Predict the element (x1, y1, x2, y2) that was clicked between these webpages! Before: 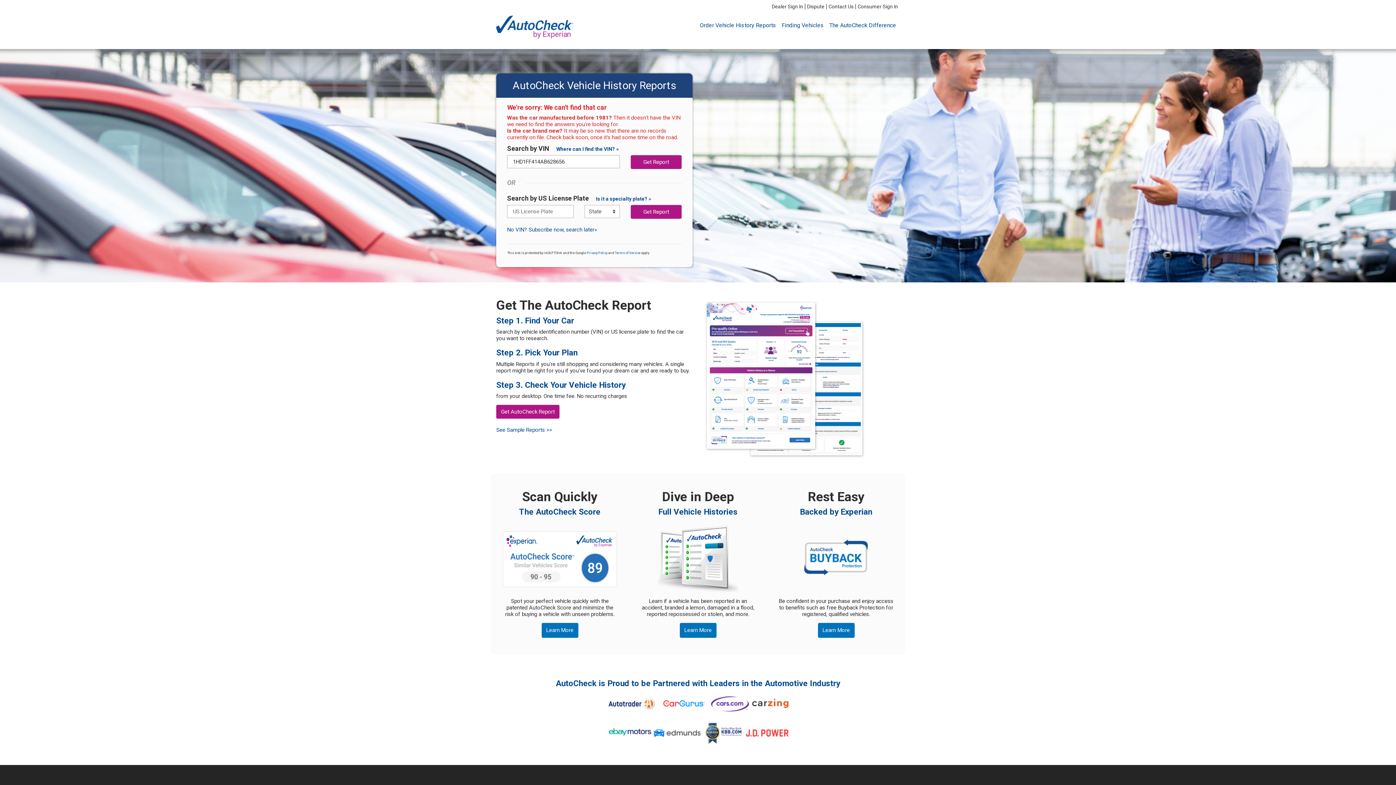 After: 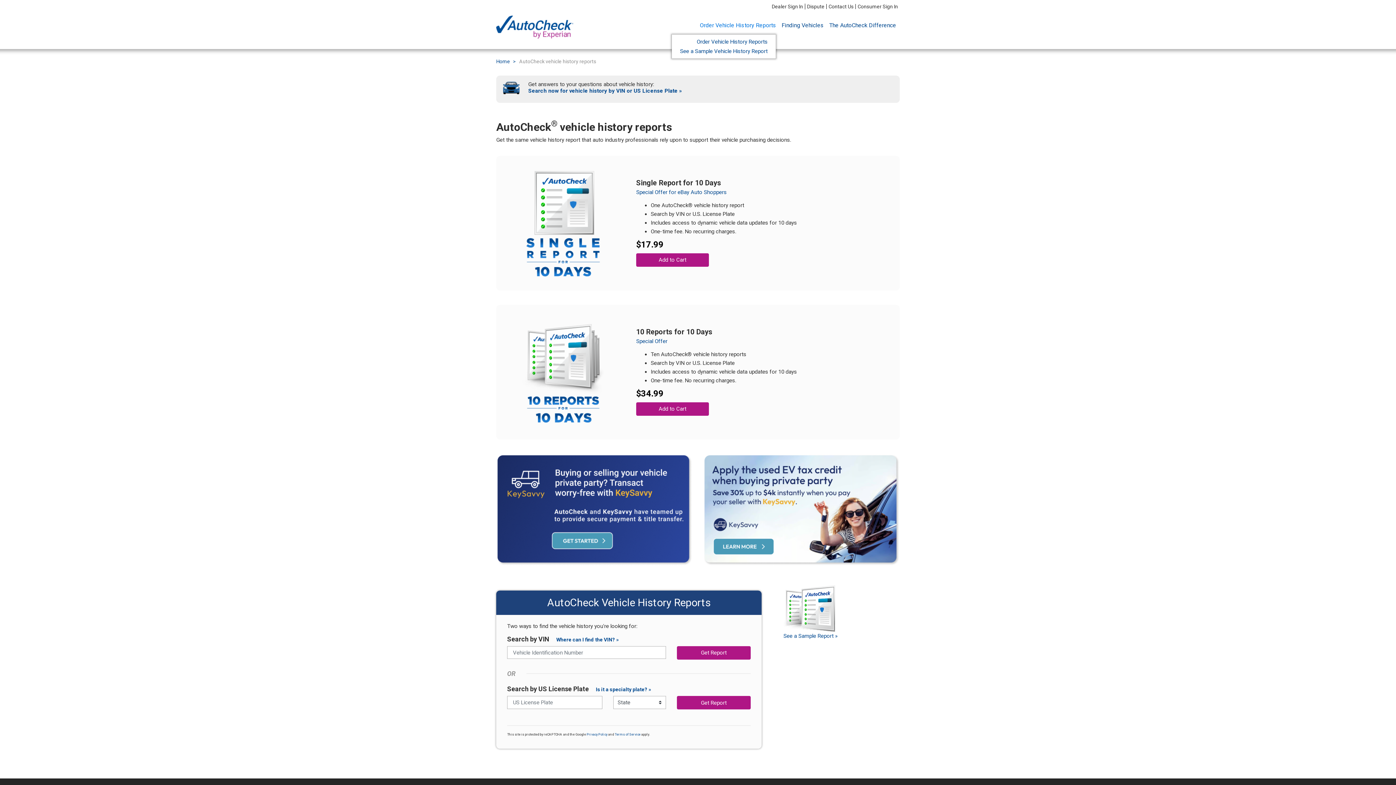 Action: label: Order Vehicle History Reports bbox: (700, 19, 776, 31)